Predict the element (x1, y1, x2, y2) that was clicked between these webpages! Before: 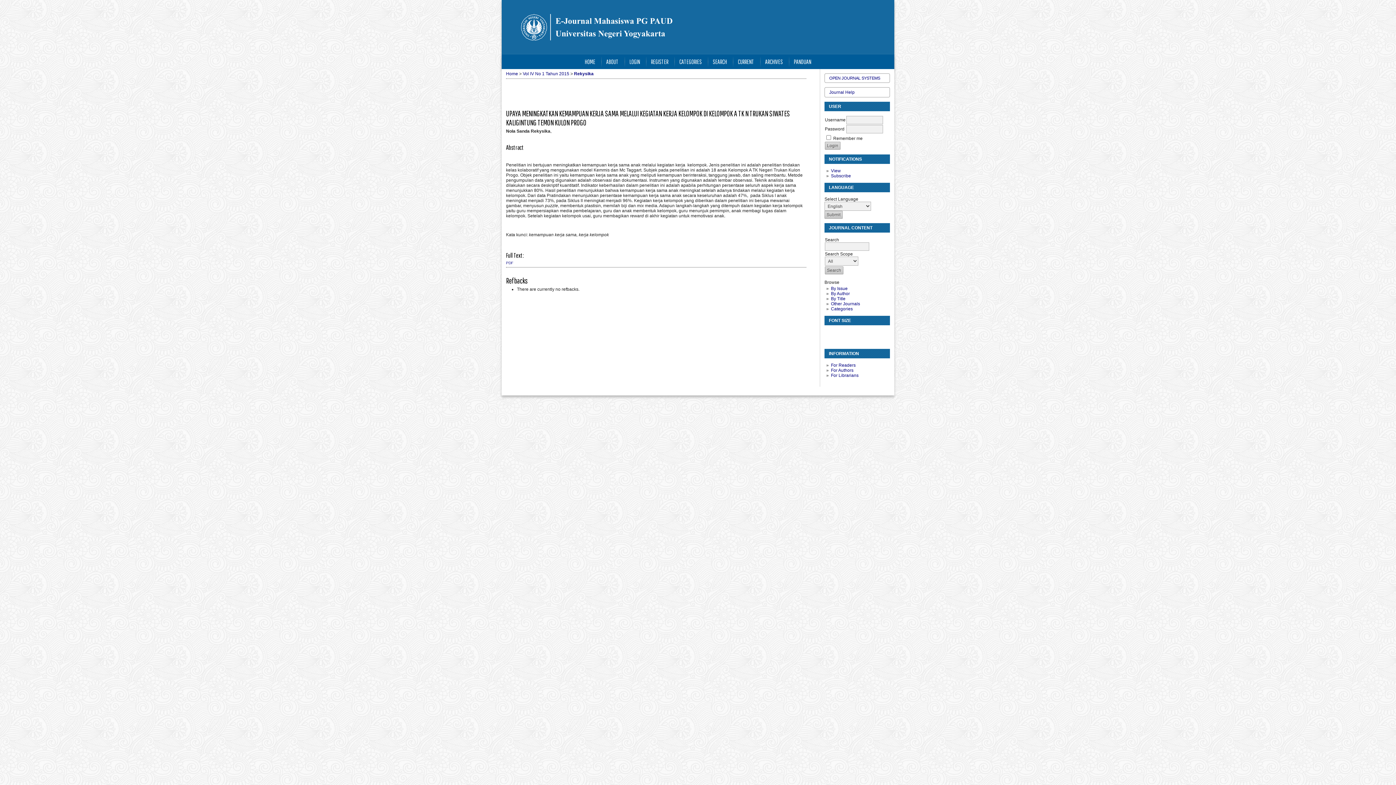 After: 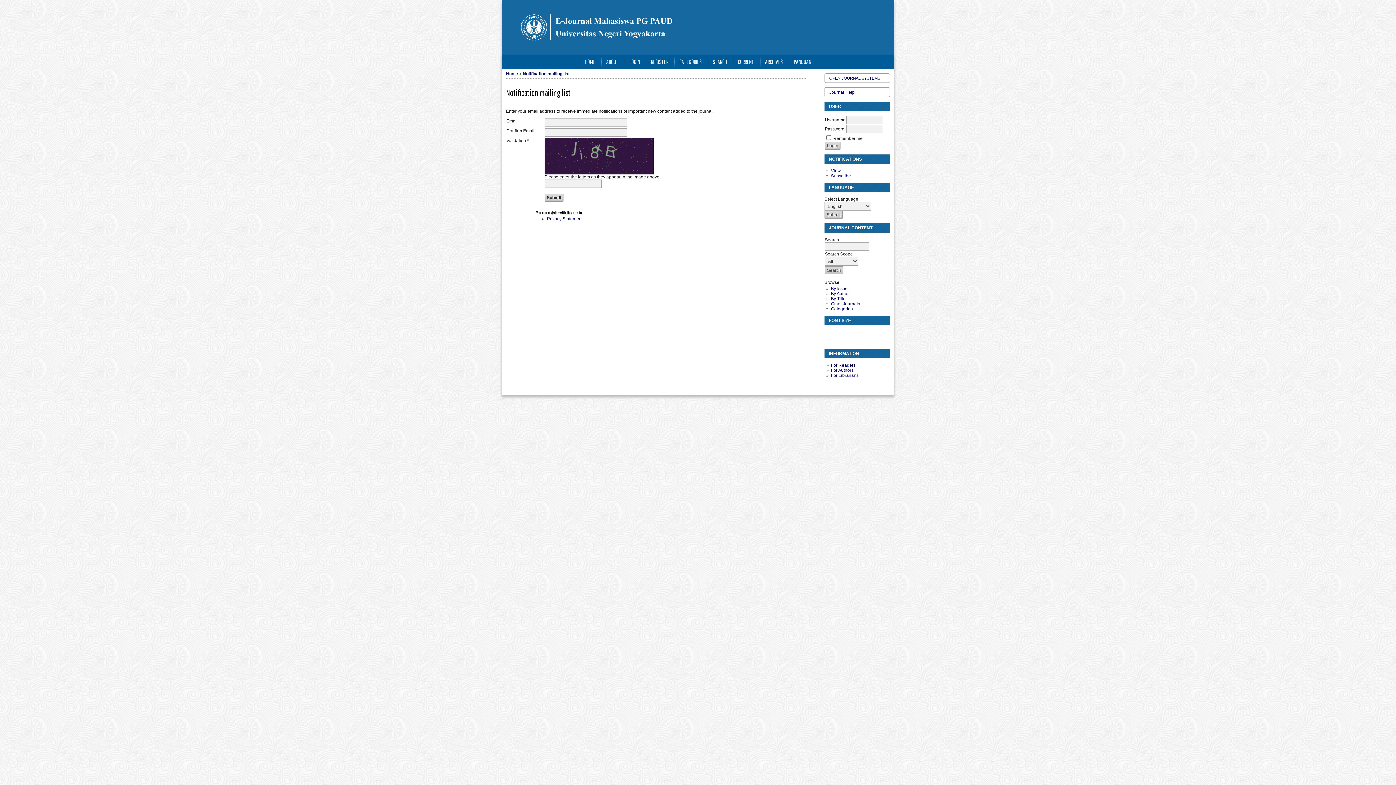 Action: label: Subscribe bbox: (831, 173, 851, 178)